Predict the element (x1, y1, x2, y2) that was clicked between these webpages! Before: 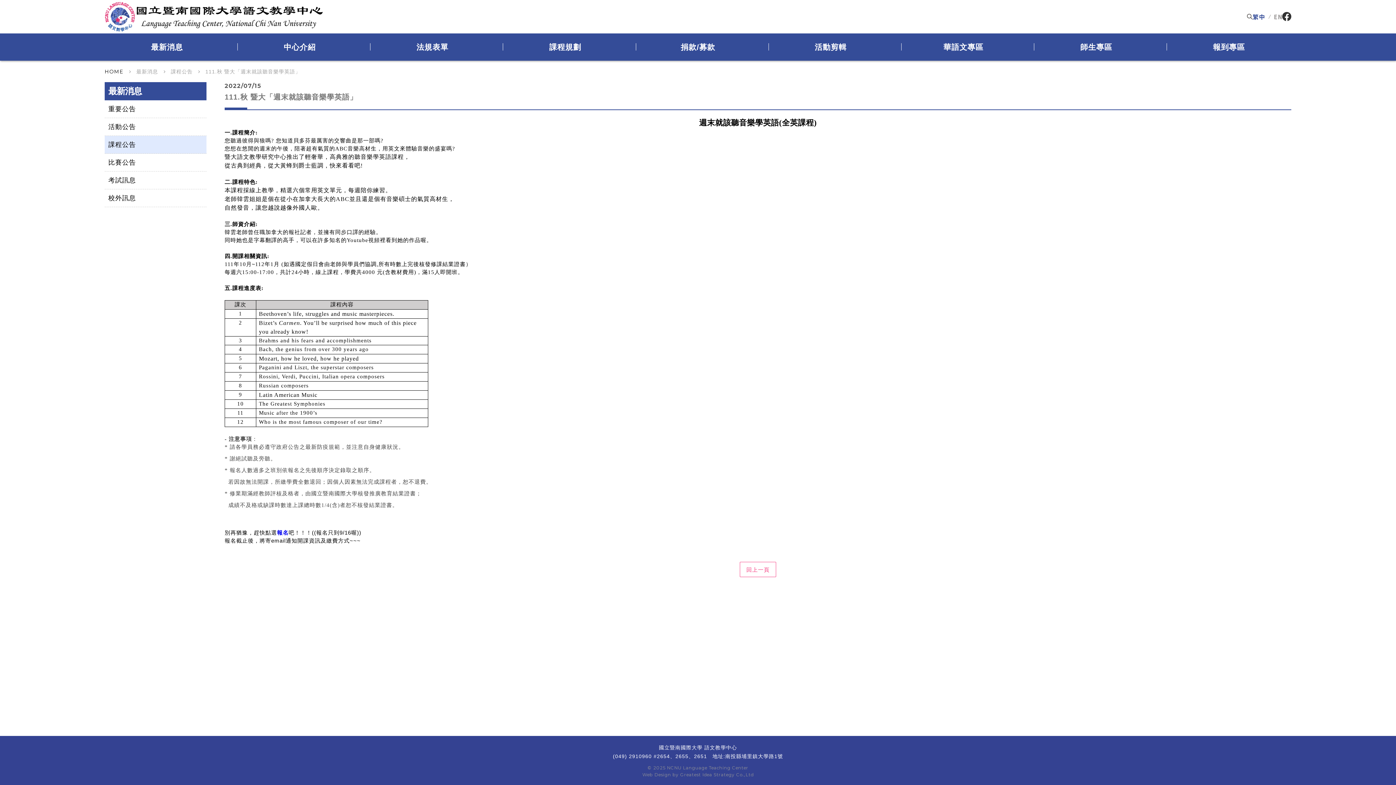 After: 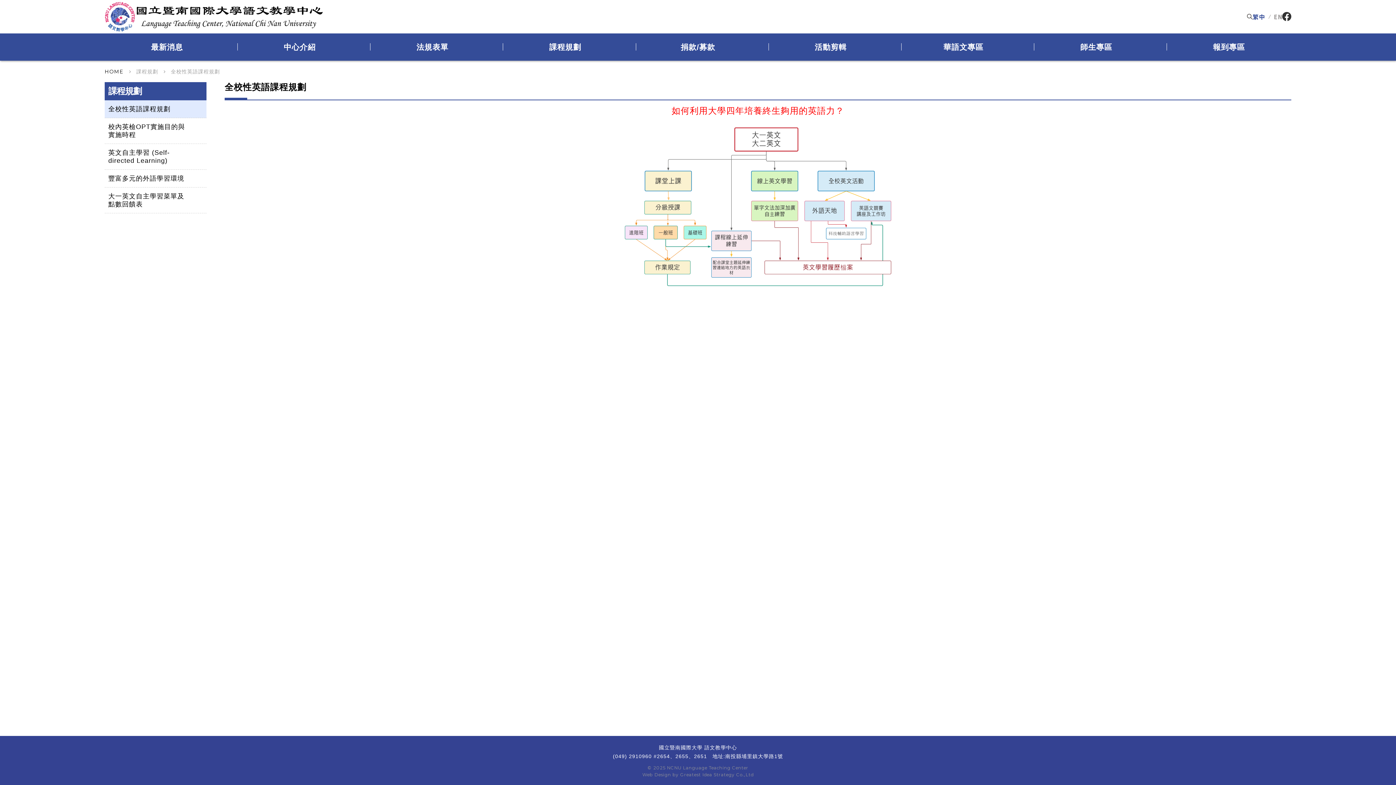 Action: bbox: (503, 33, 627, 60) label: 課程規劃